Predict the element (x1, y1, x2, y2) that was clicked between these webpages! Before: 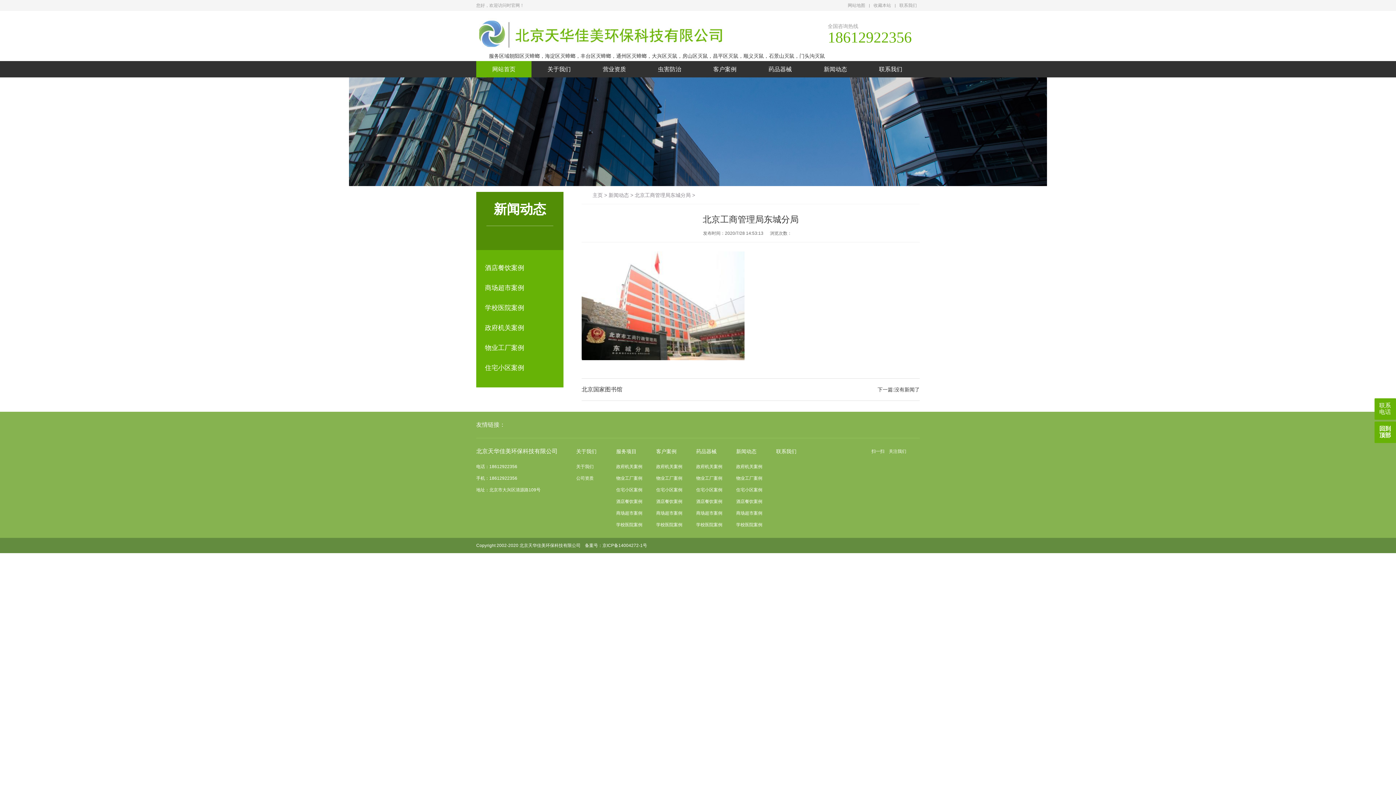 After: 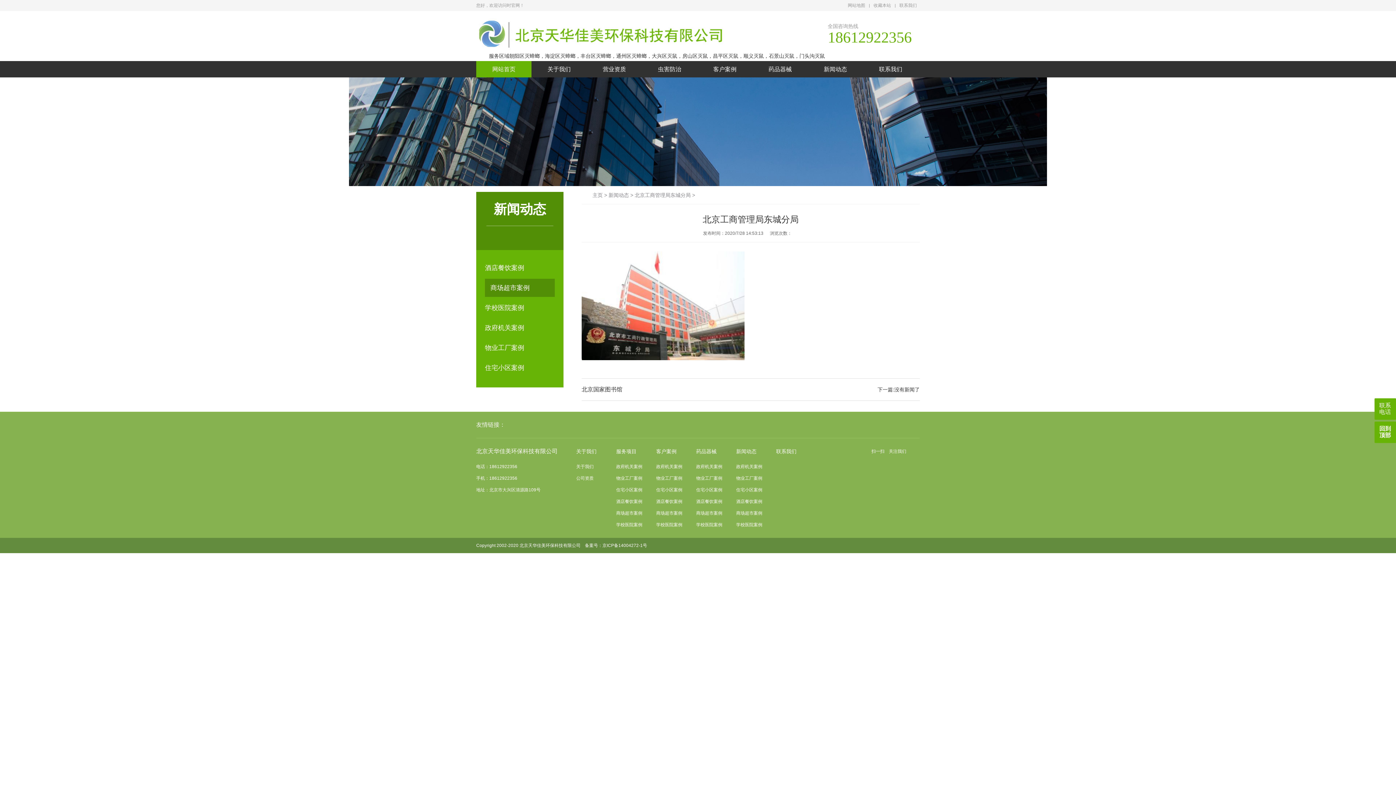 Action: label: 商场超市案例 bbox: (485, 278, 554, 297)